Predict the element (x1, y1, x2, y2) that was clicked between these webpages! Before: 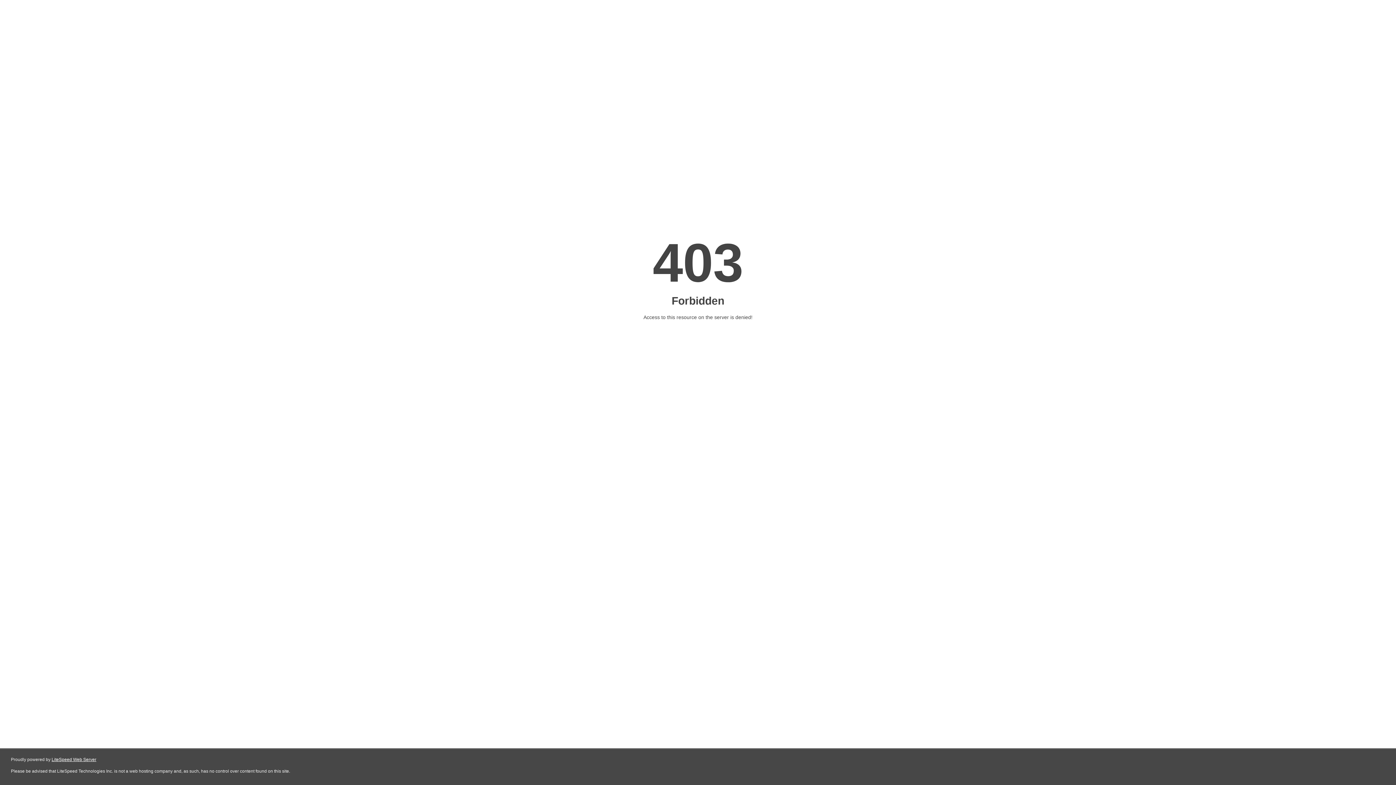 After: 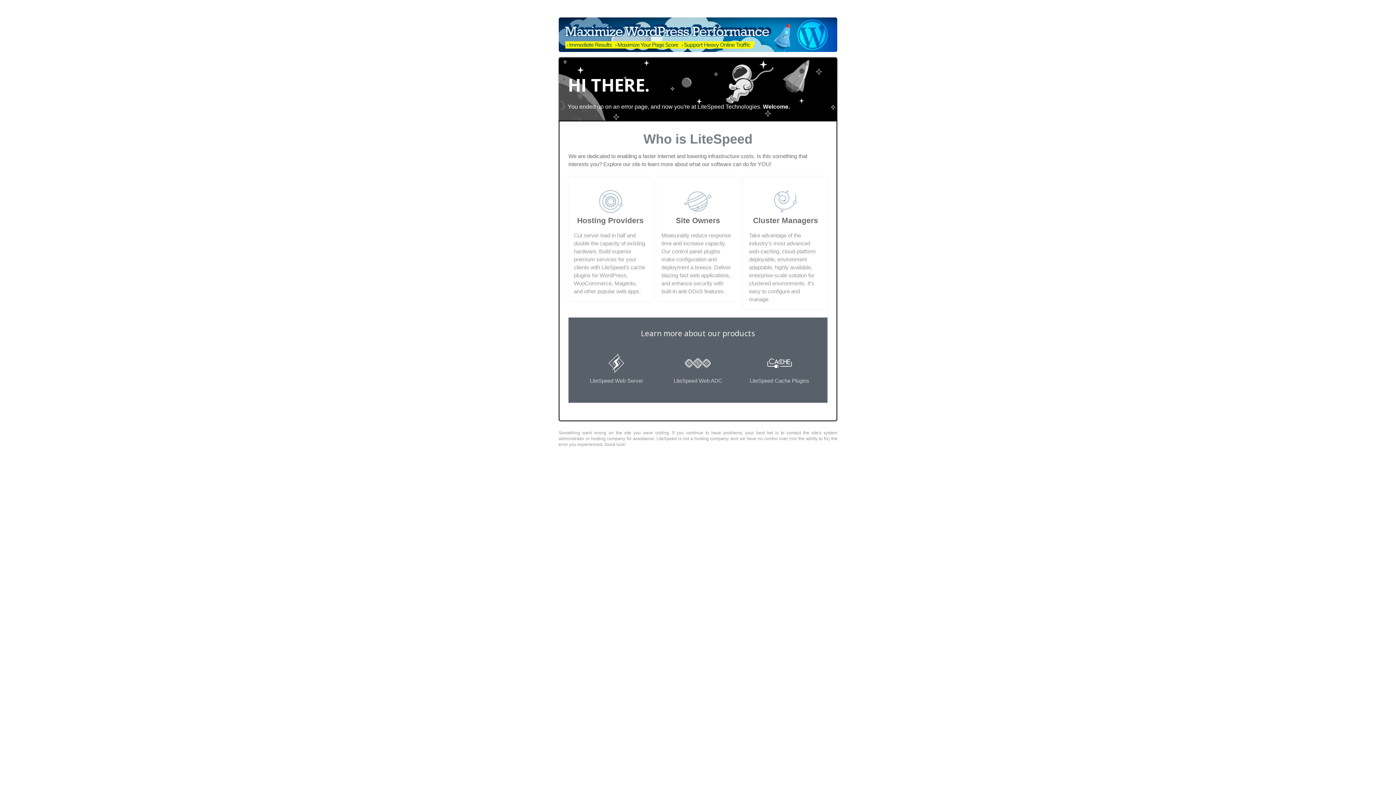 Action: label: LiteSpeed Web Server bbox: (51, 757, 96, 762)